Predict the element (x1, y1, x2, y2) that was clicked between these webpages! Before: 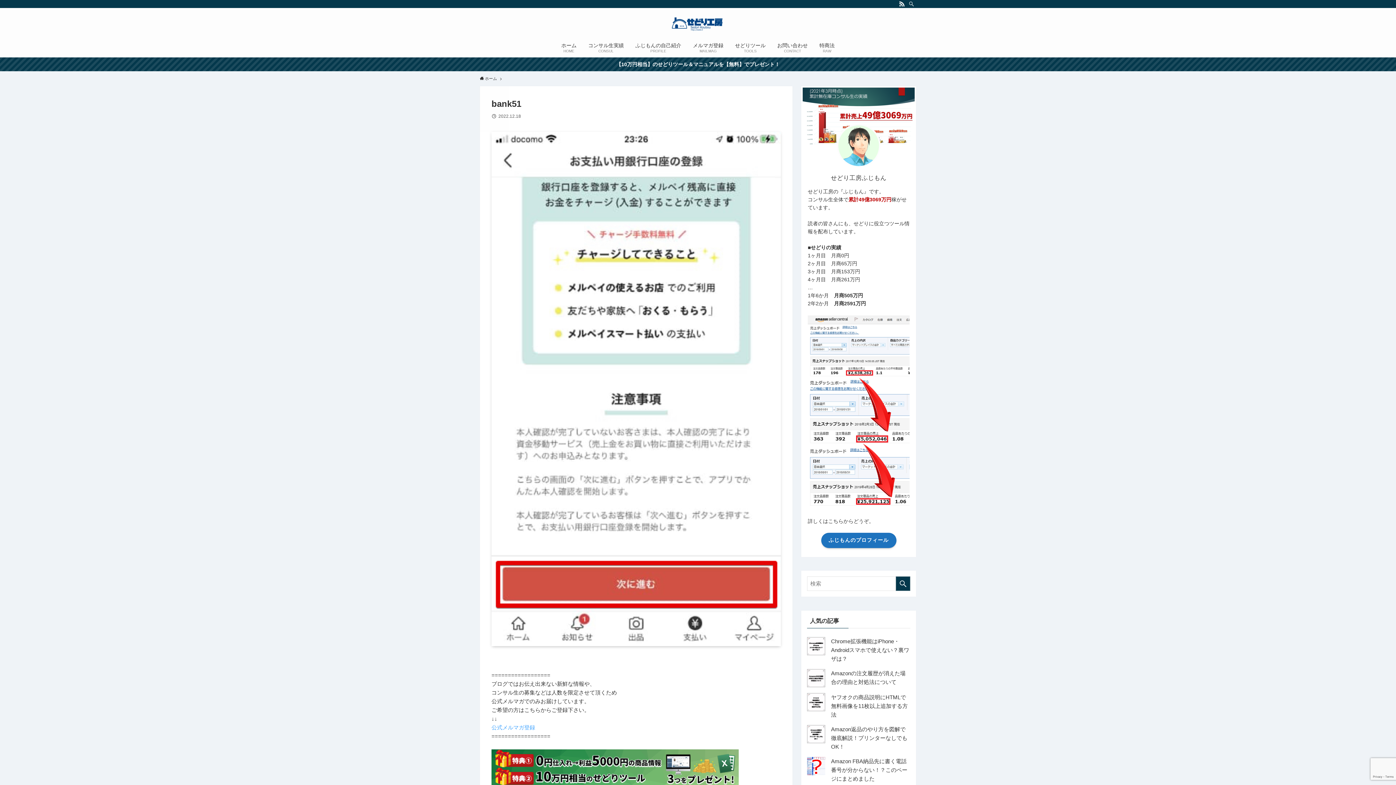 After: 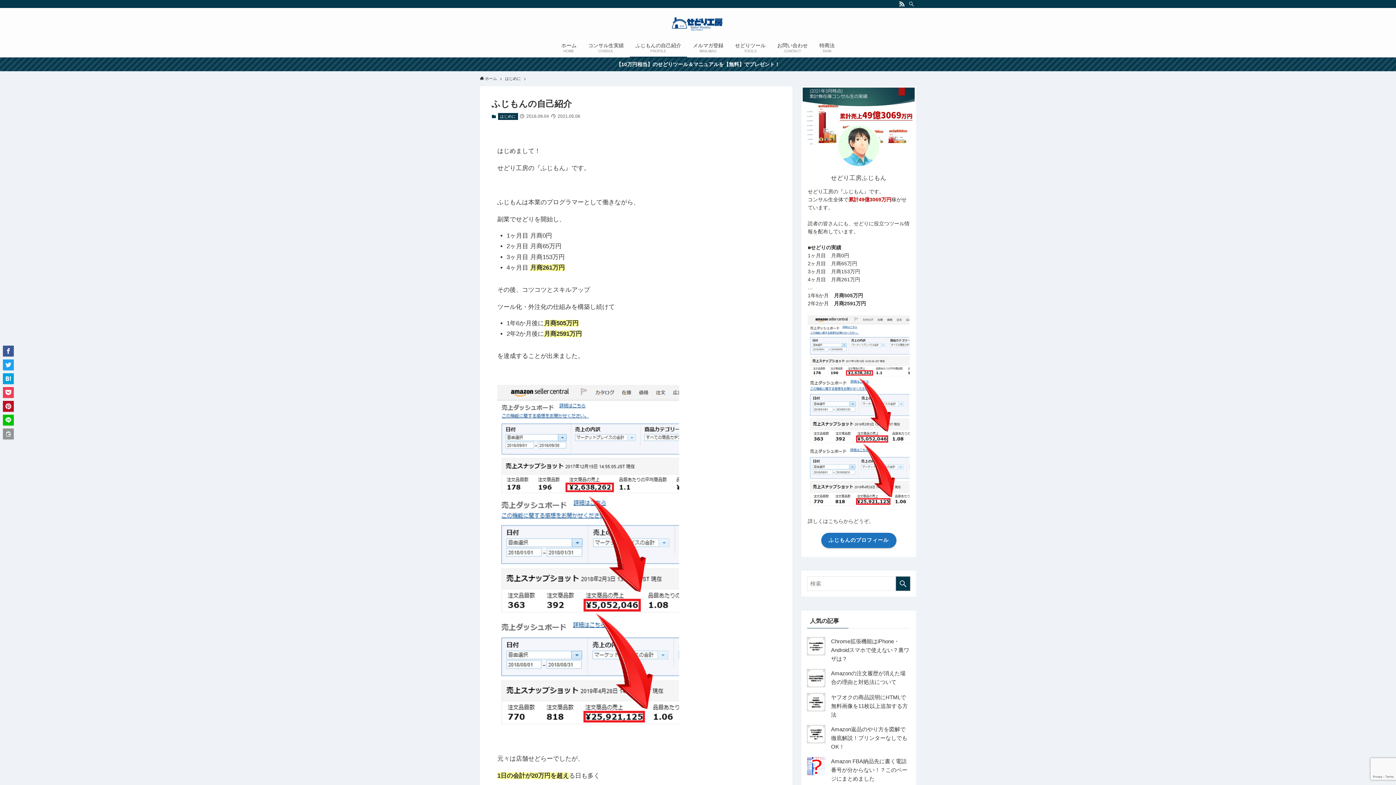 Action: label: ふじもんのプロフィール bbox: (821, 532, 896, 548)